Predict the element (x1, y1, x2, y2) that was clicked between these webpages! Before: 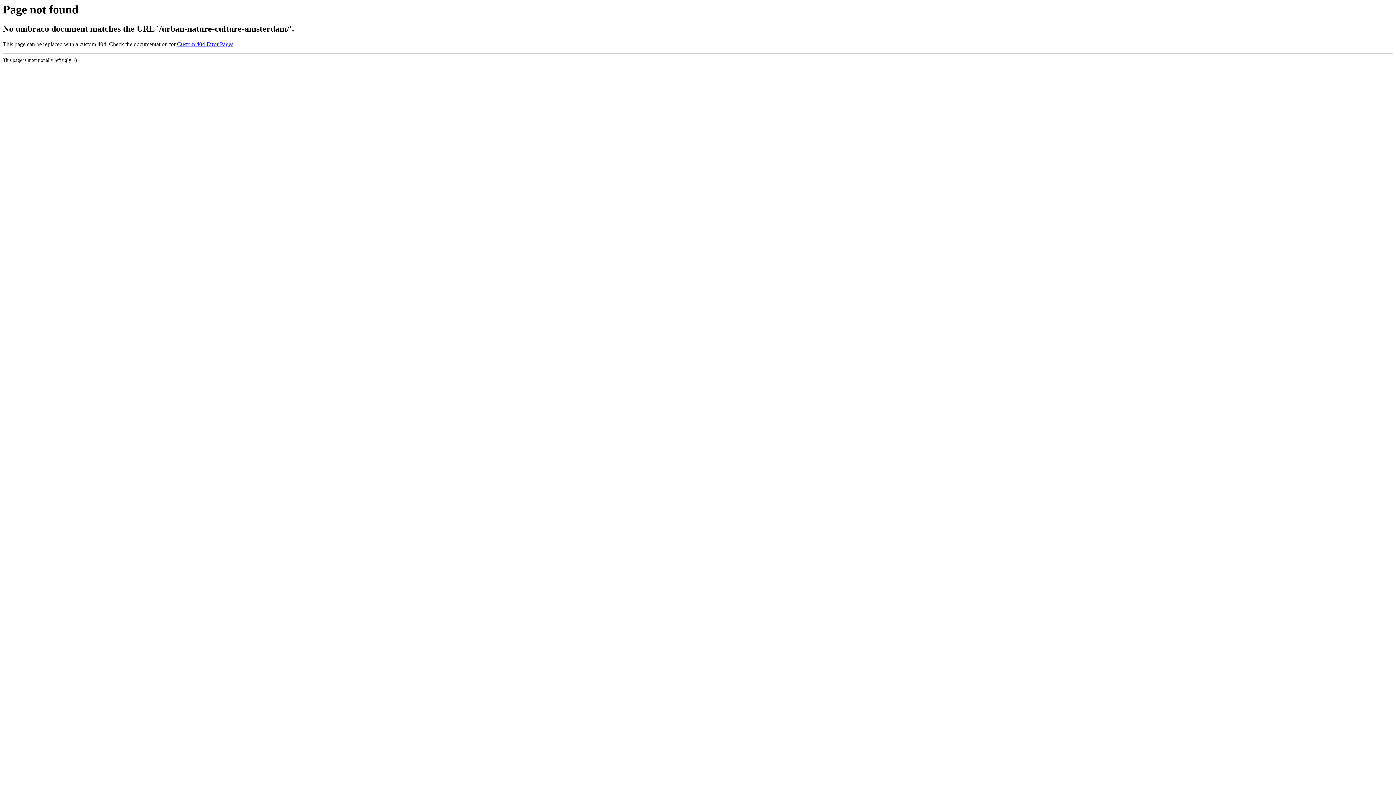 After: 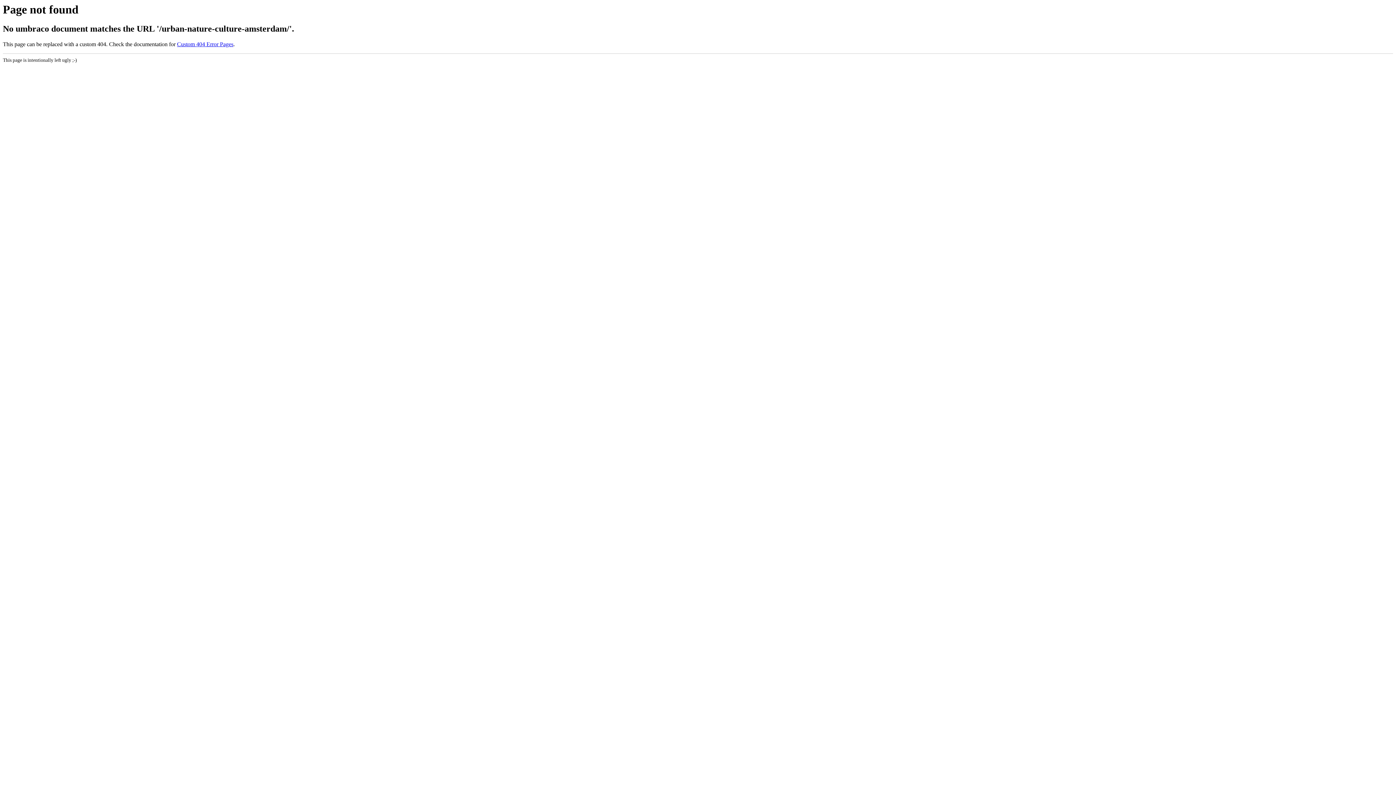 Action: bbox: (177, 41, 233, 47) label: Custom 404 Error Pages